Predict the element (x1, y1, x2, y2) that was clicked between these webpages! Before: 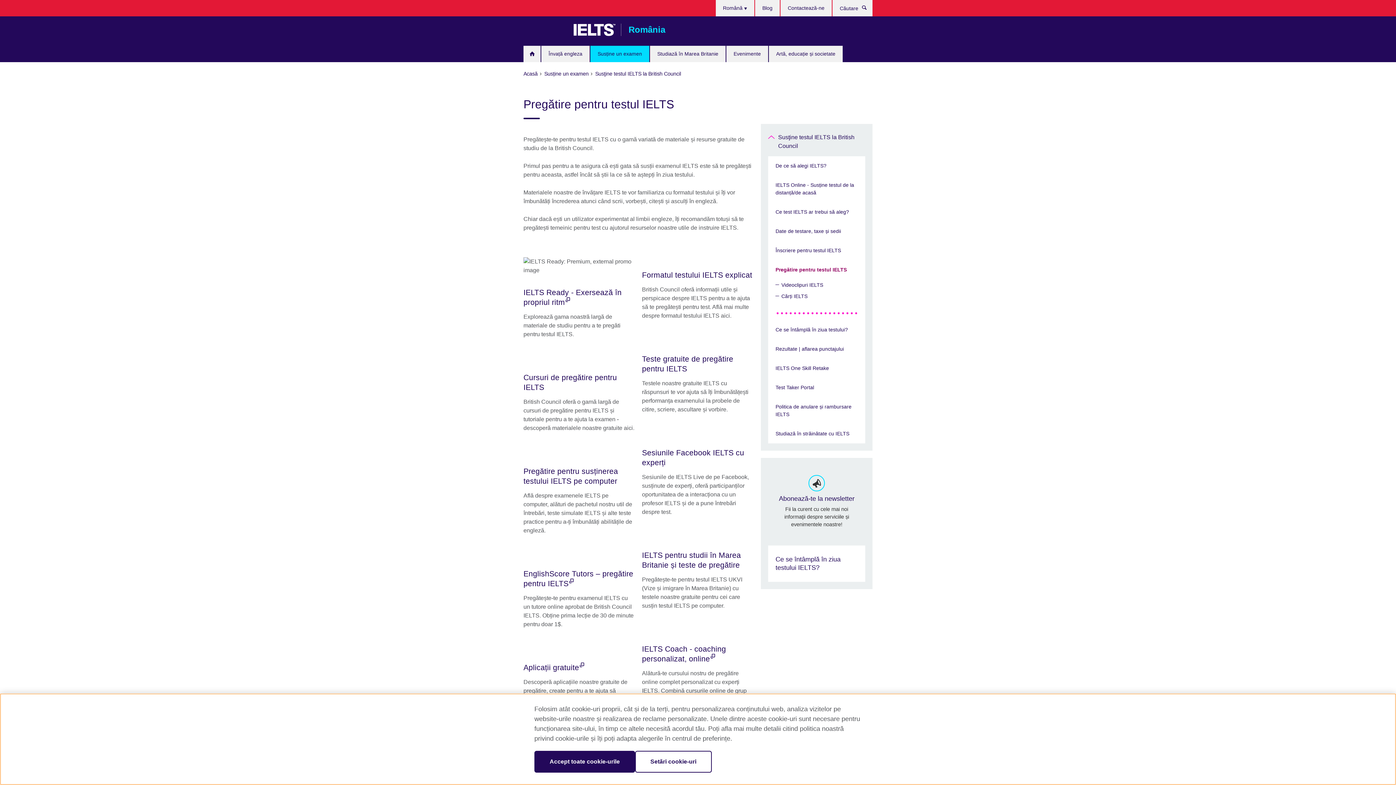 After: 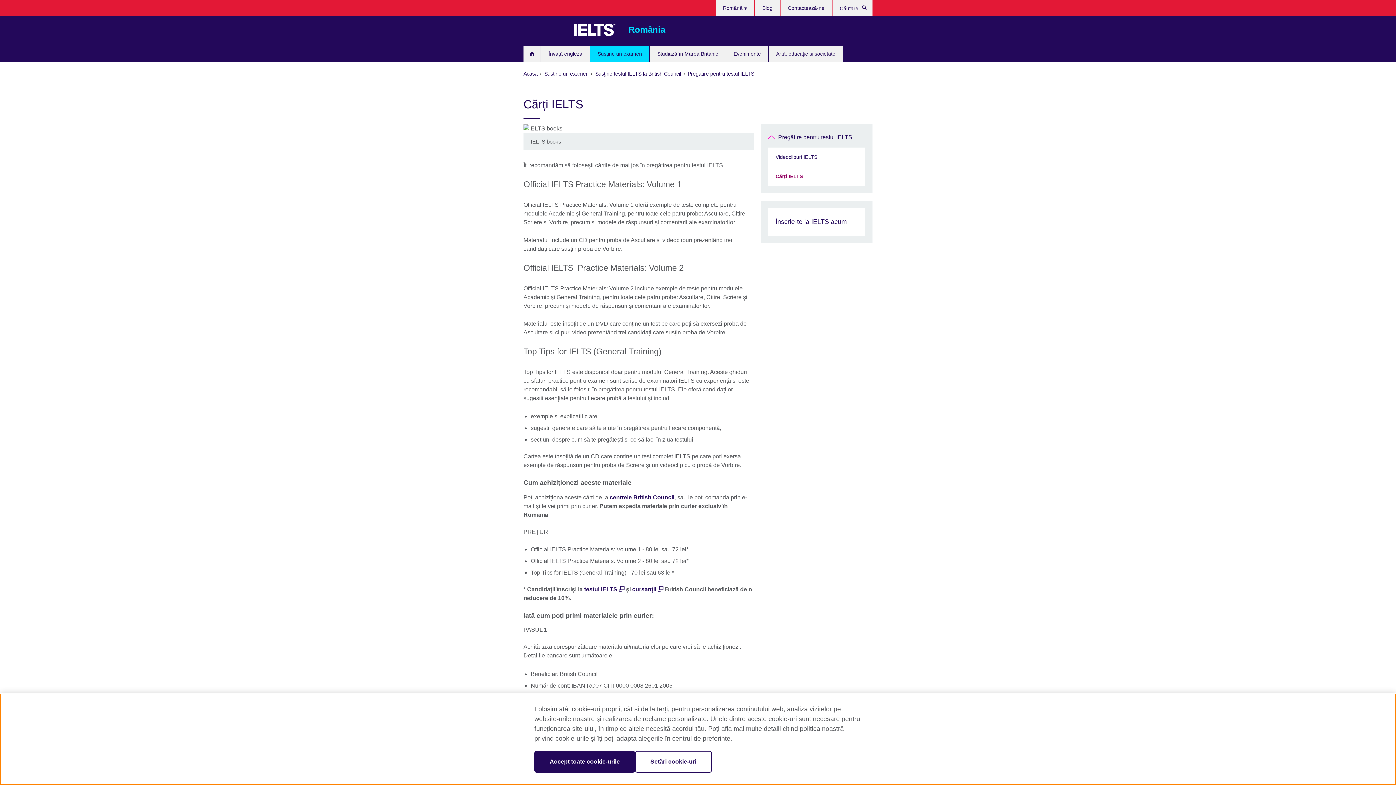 Action: bbox: (768, 290, 865, 316) label: Cărți IELTS